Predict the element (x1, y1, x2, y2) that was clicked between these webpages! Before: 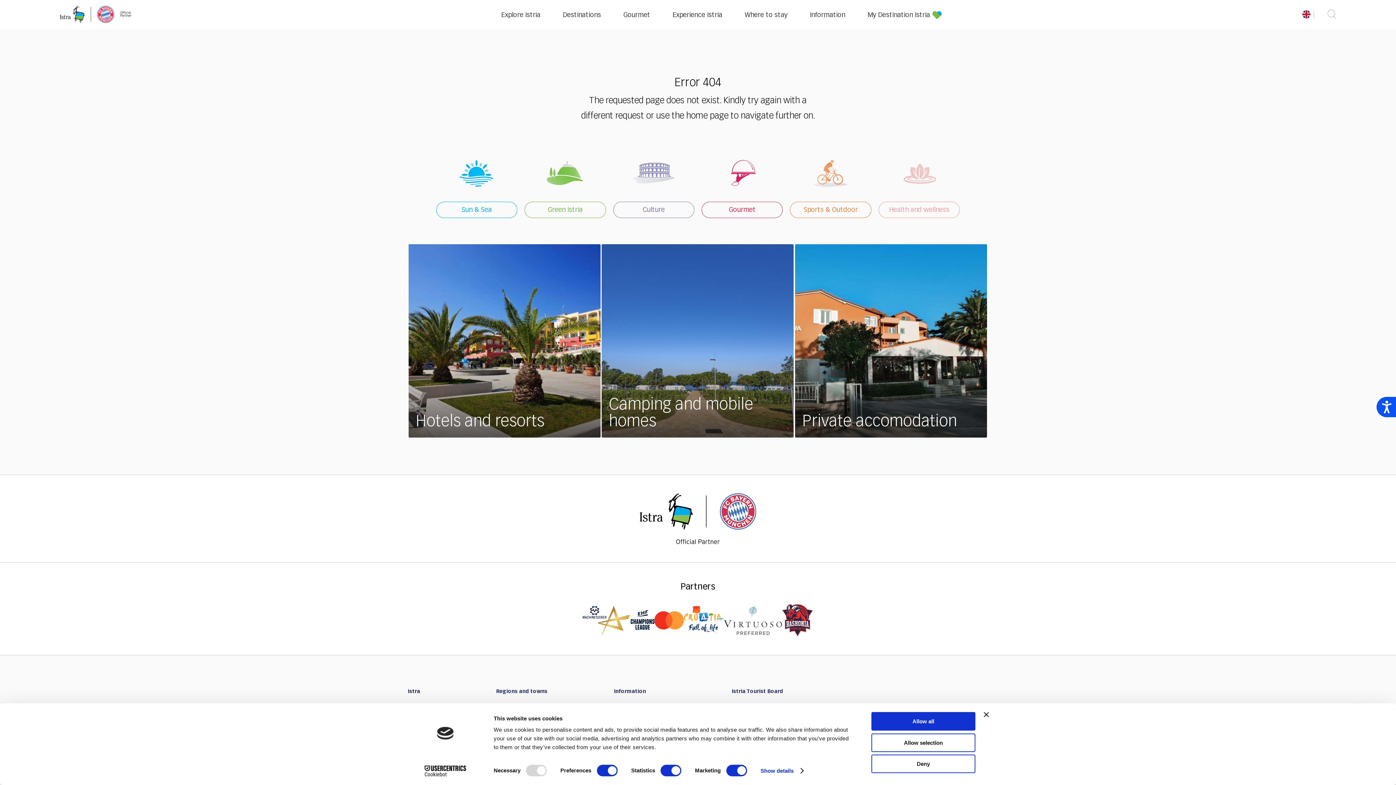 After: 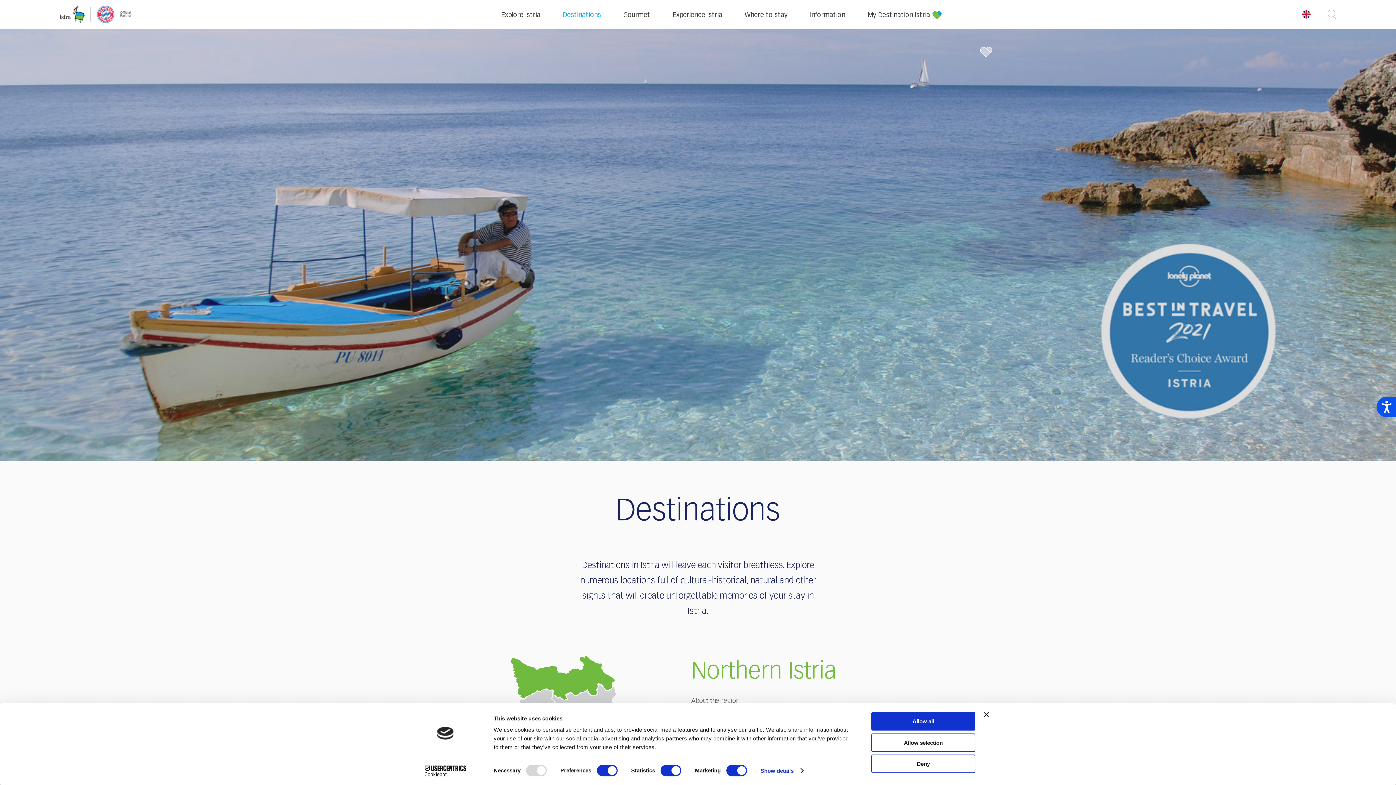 Action: bbox: (562, 12, 601, 18) label: Destinations